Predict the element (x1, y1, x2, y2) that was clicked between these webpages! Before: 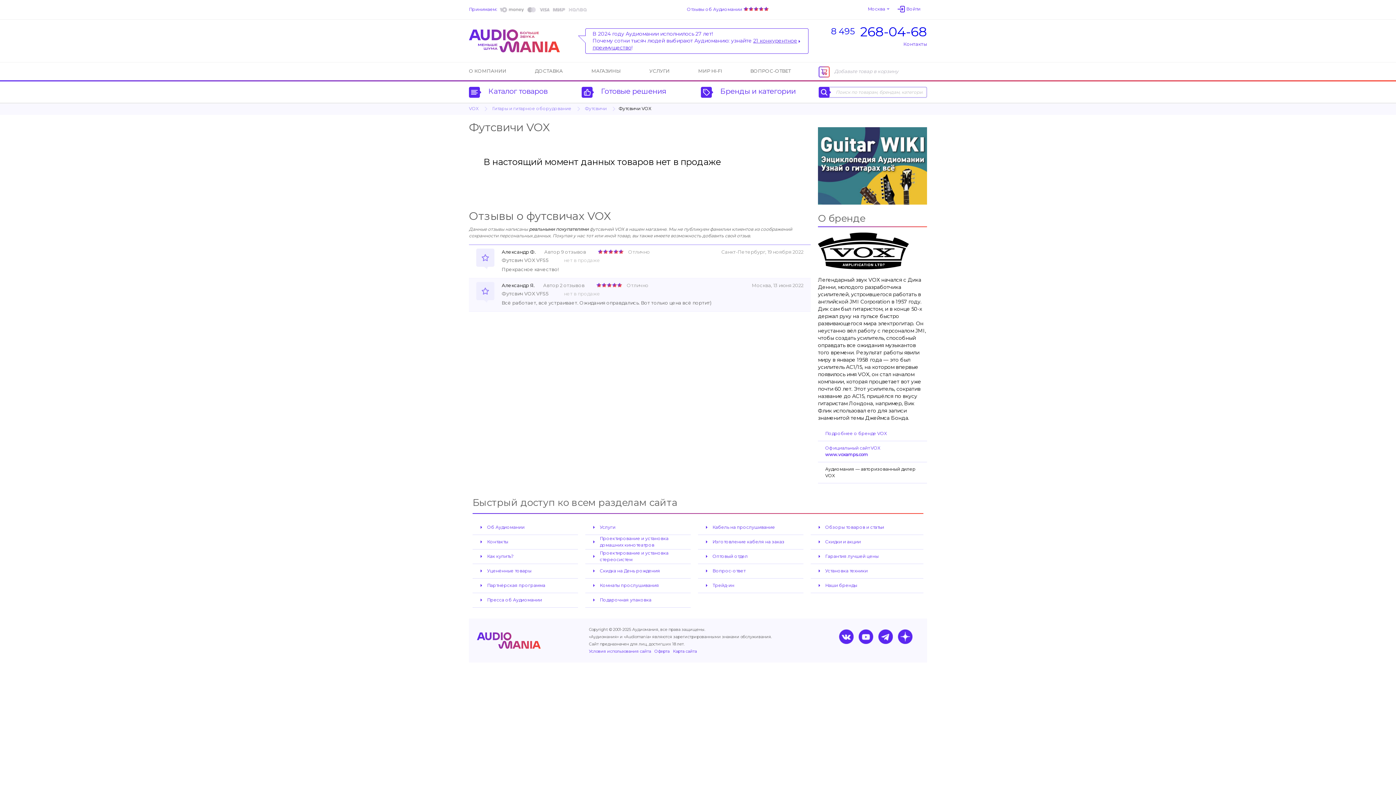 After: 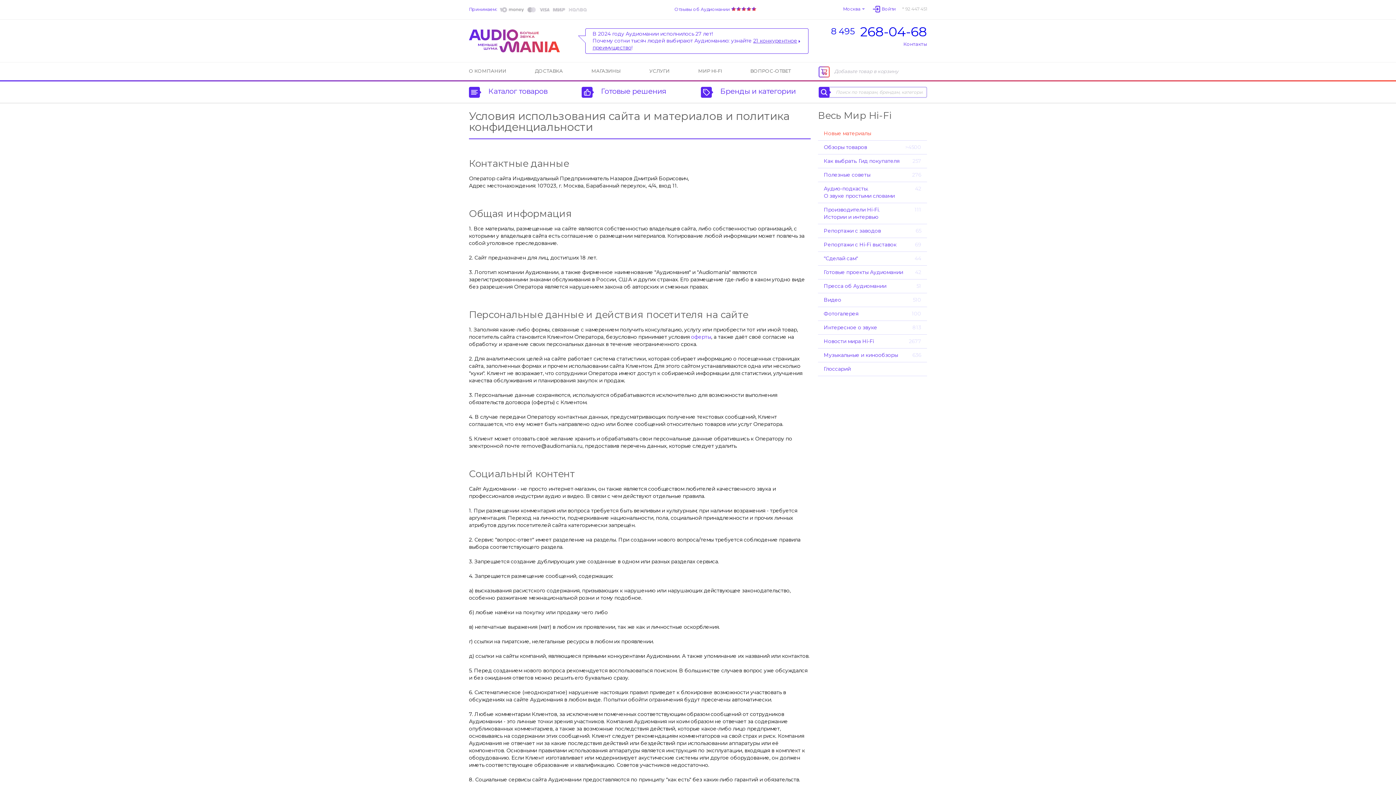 Action: bbox: (589, 649, 651, 654) label: Условия использования сайта